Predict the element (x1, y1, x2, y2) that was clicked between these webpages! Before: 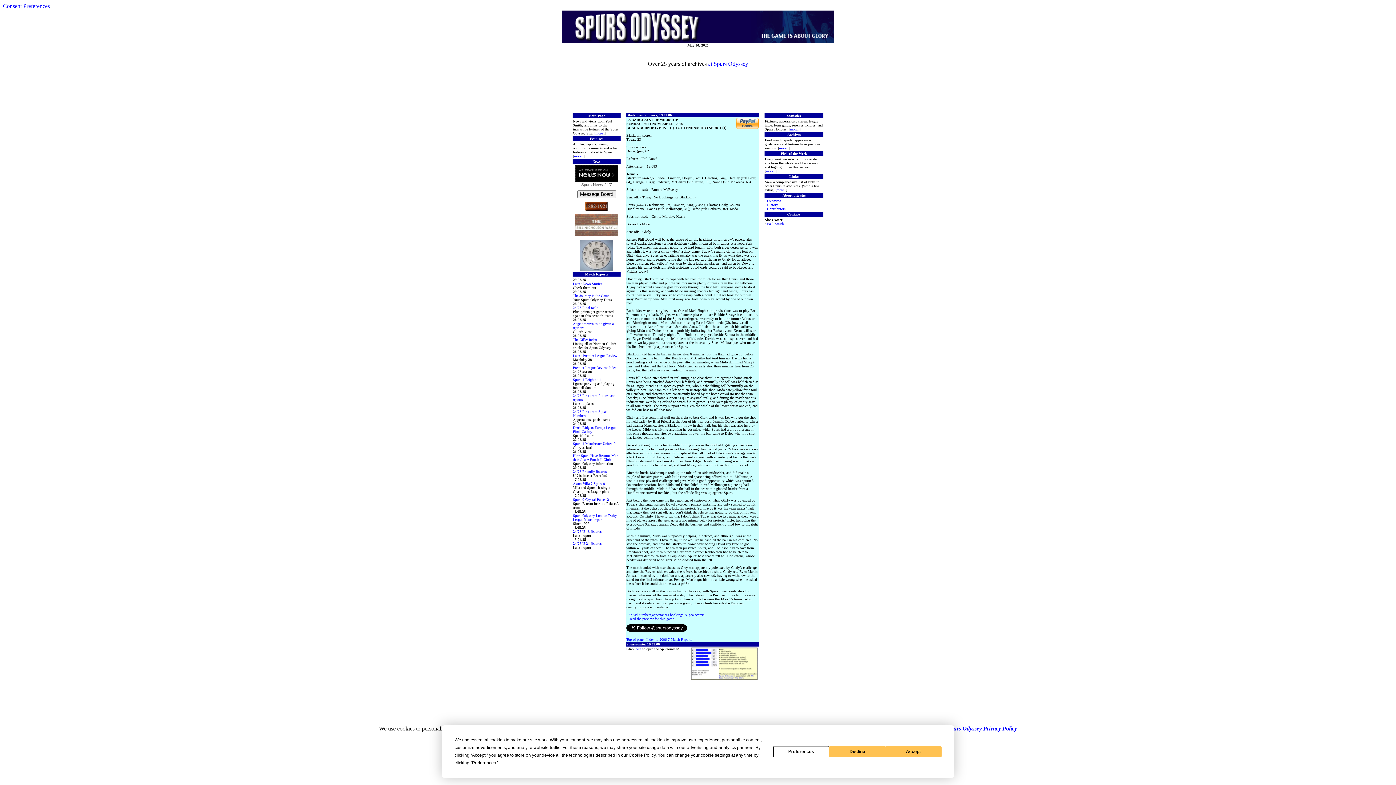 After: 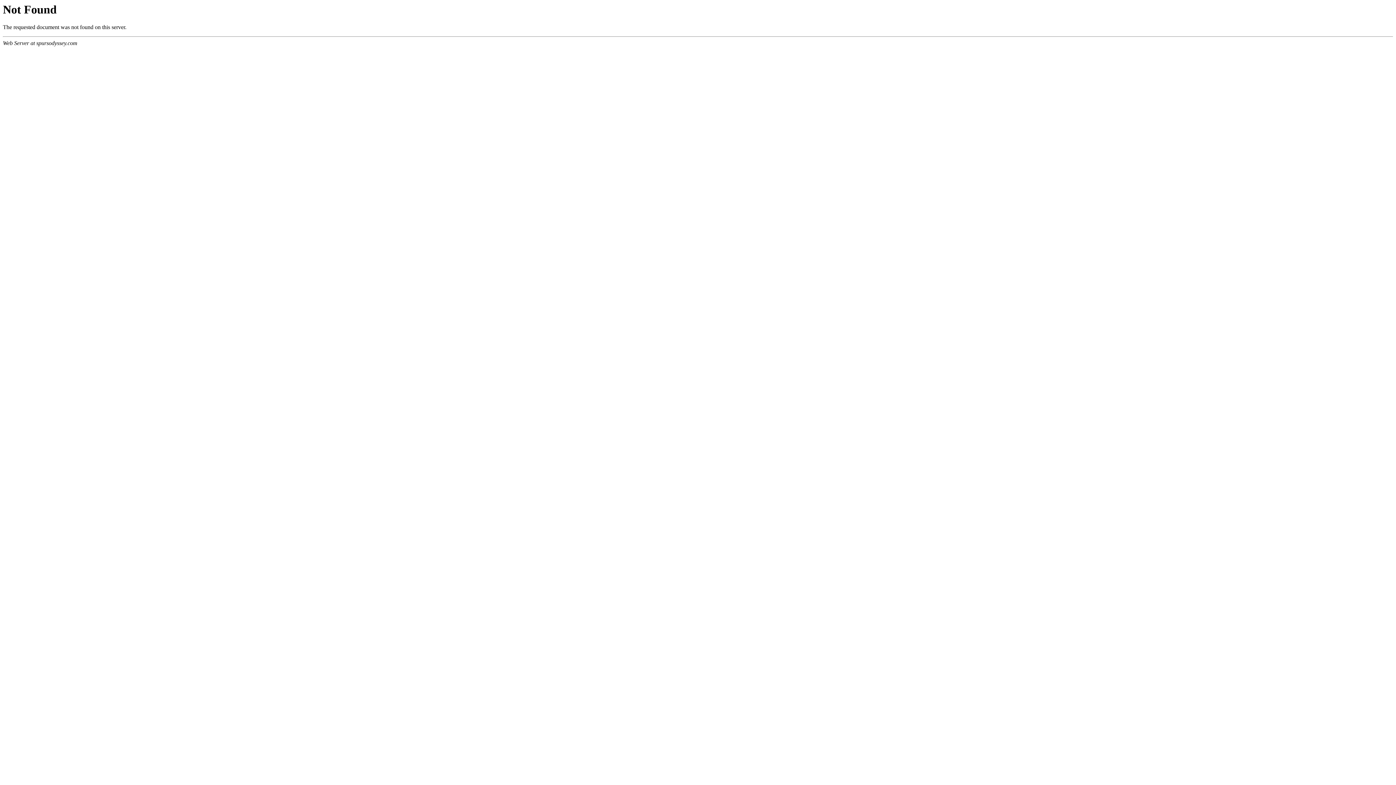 Action: bbox: (767, 202, 778, 206) label: History